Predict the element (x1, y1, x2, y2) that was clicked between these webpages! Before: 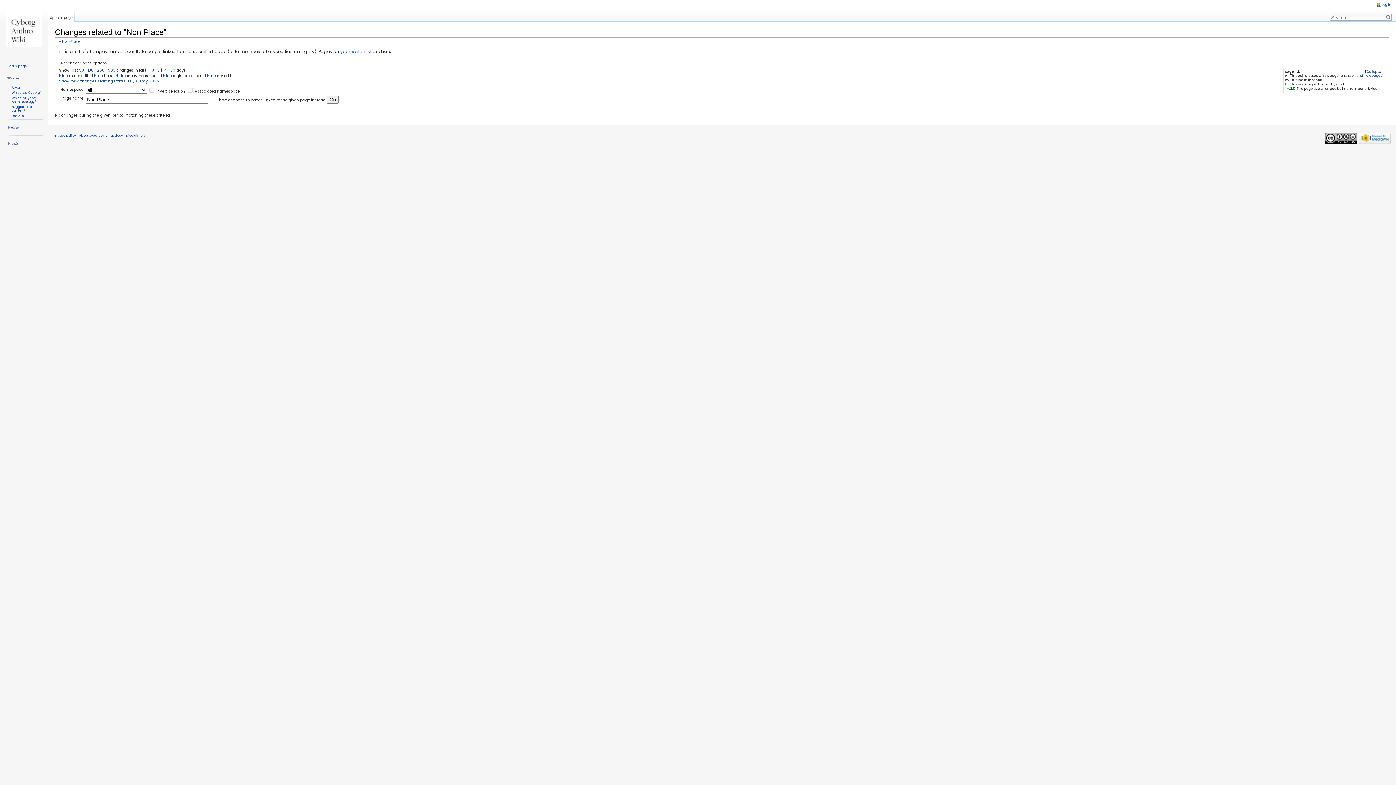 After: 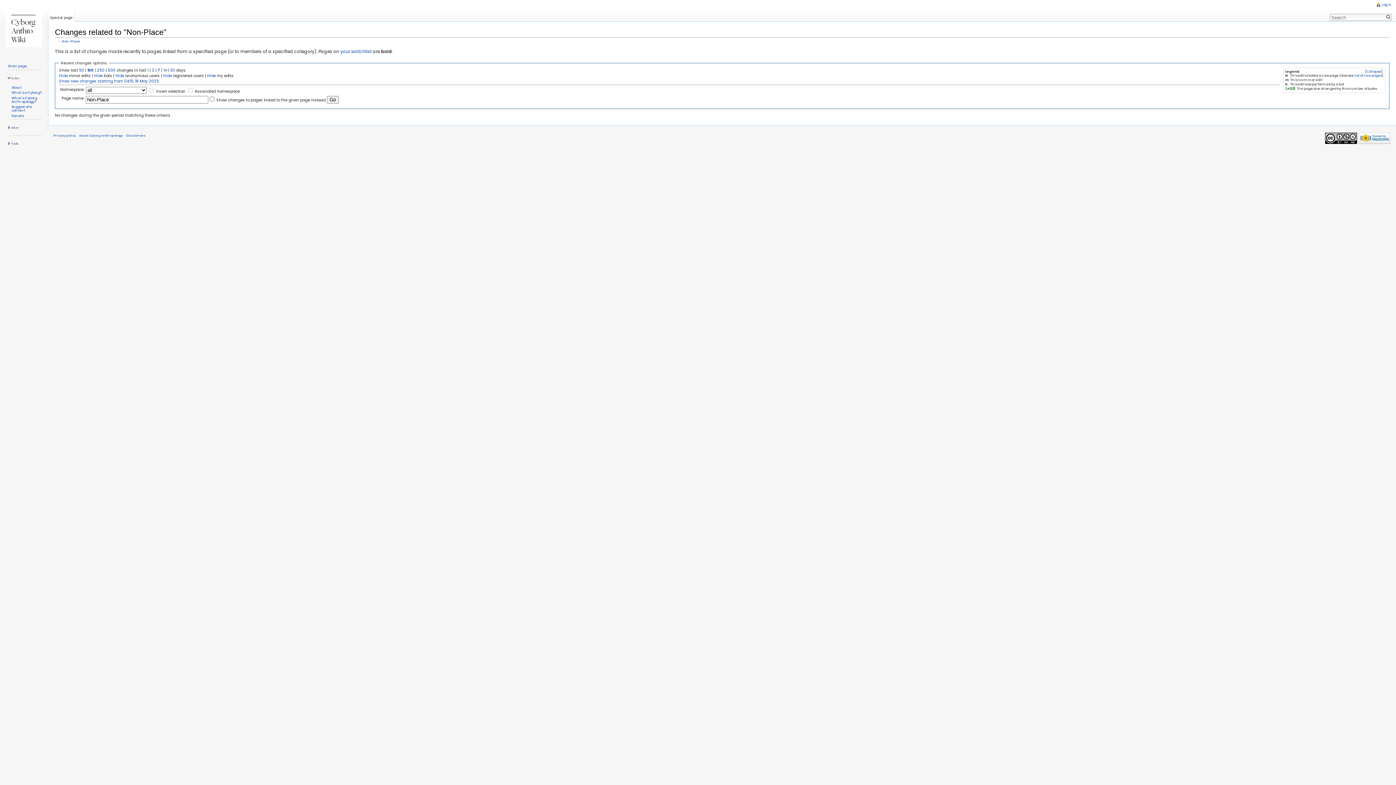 Action: bbox: (157, 67, 159, 73) label: 7